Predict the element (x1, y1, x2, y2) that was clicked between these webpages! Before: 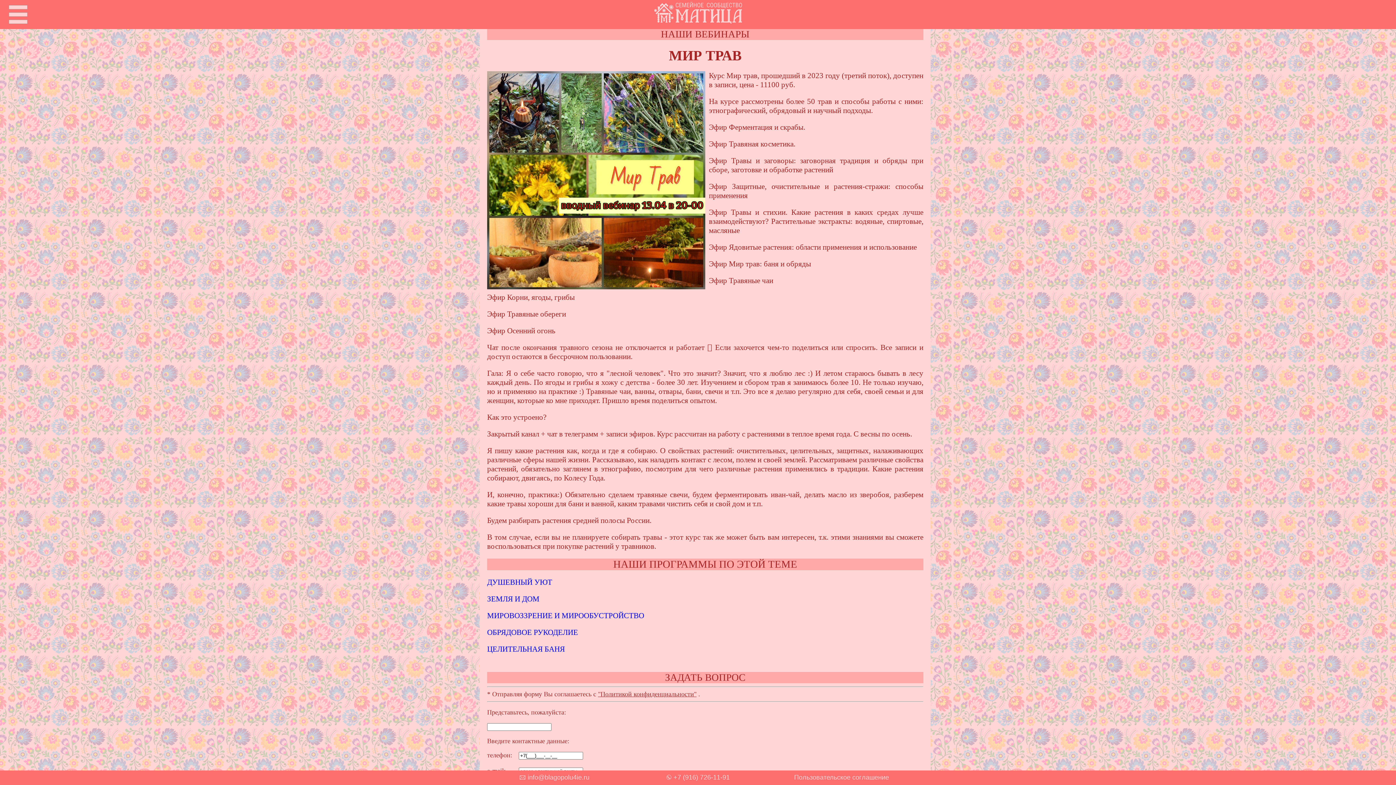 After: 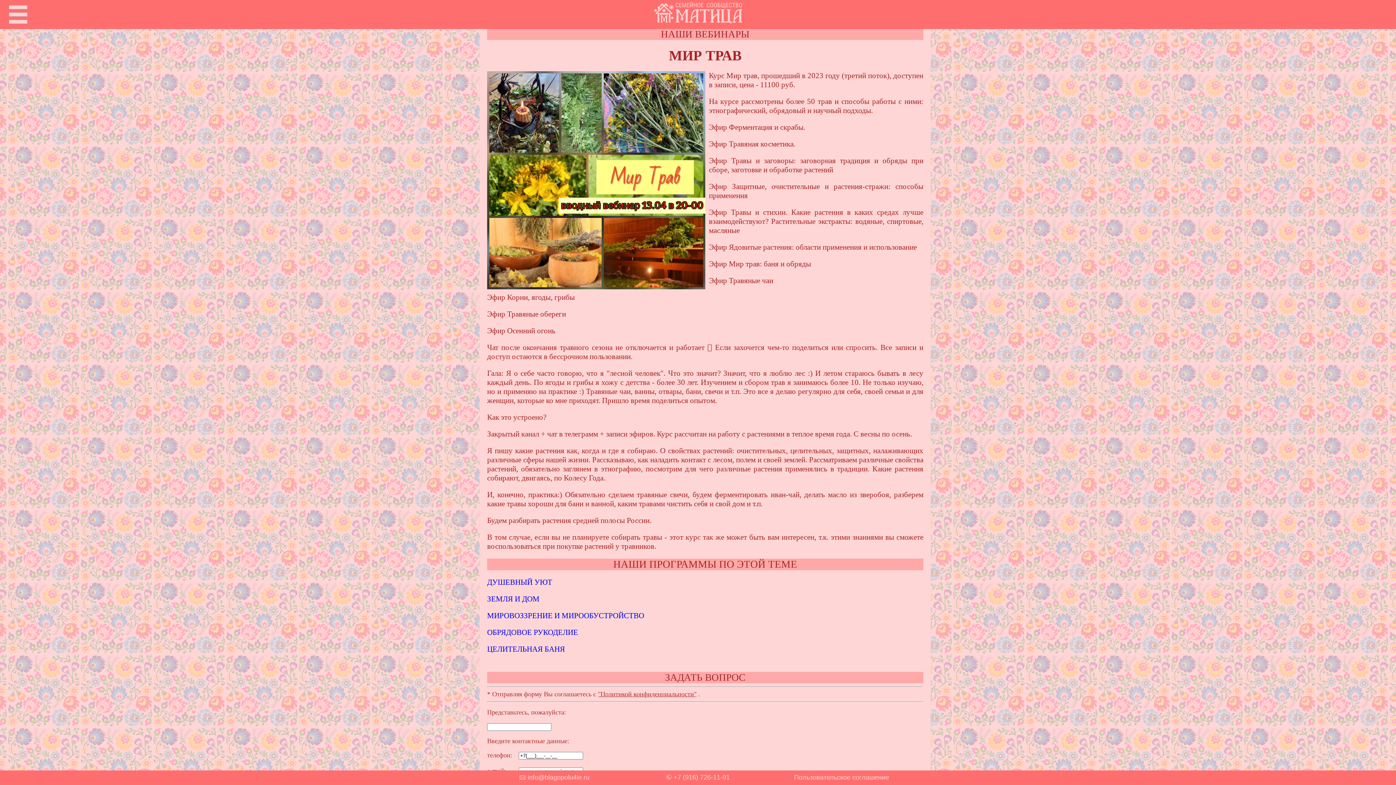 Action: bbox: (666, 774, 730, 781) label: ✆ +7 (916) 726-11-91